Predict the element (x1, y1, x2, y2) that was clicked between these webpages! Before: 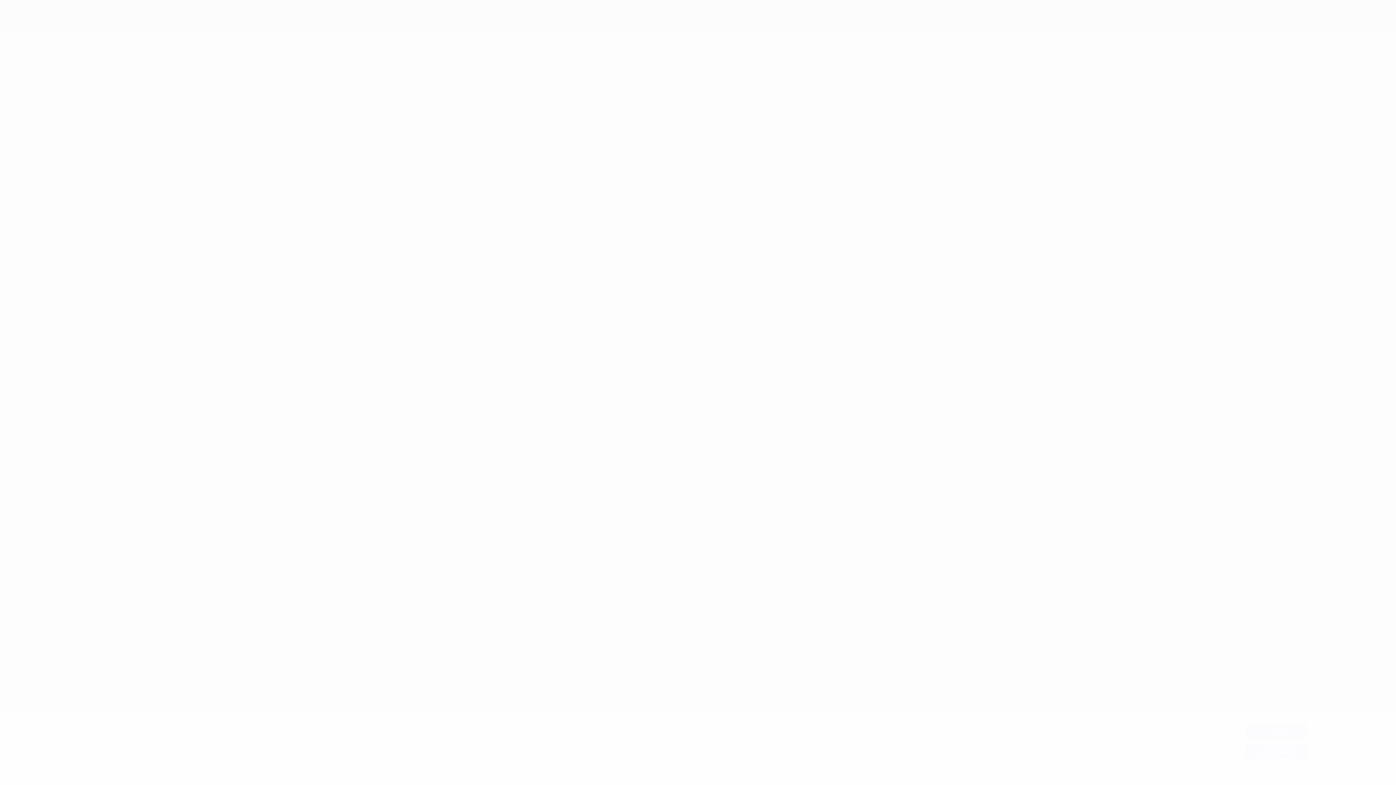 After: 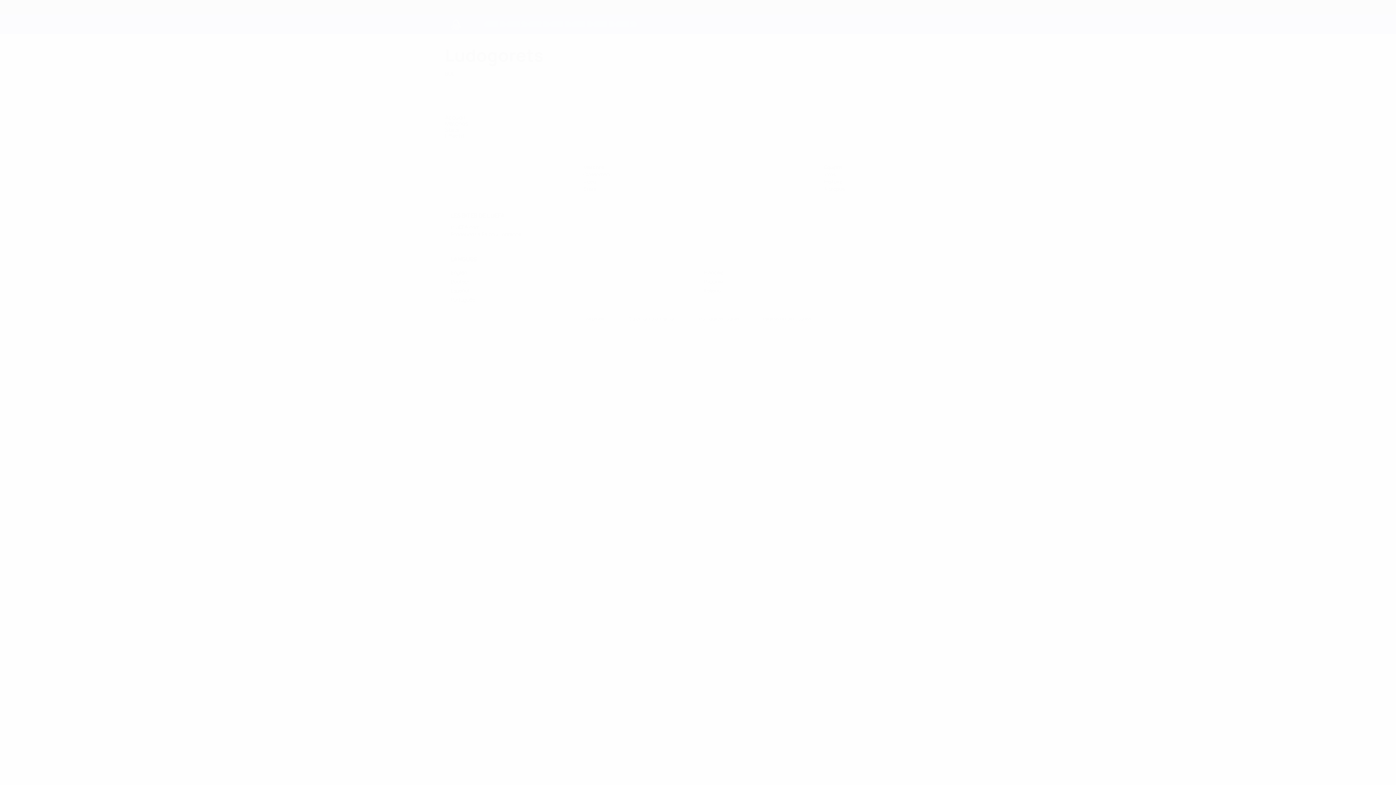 Action: bbox: (1245, 744, 1307, 759) label: Tout refuser